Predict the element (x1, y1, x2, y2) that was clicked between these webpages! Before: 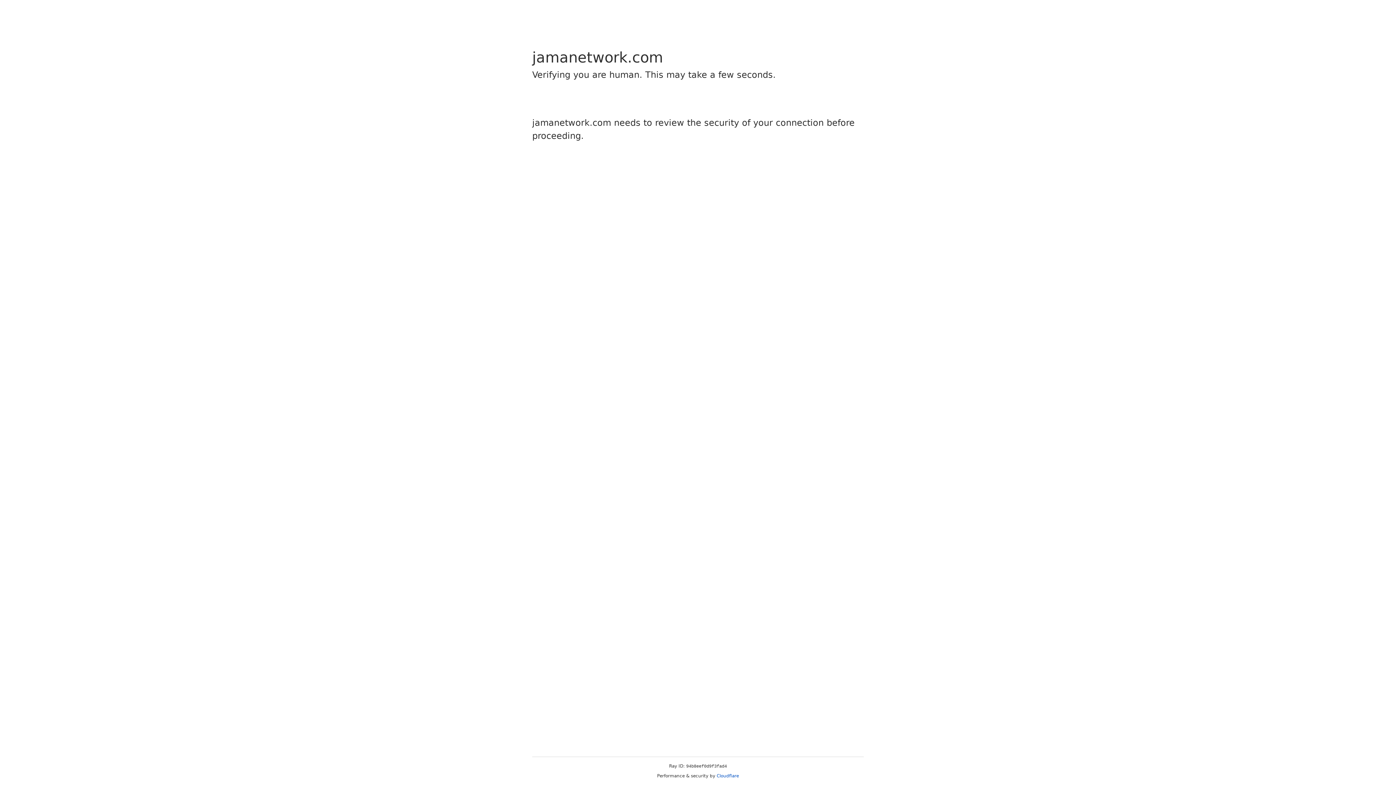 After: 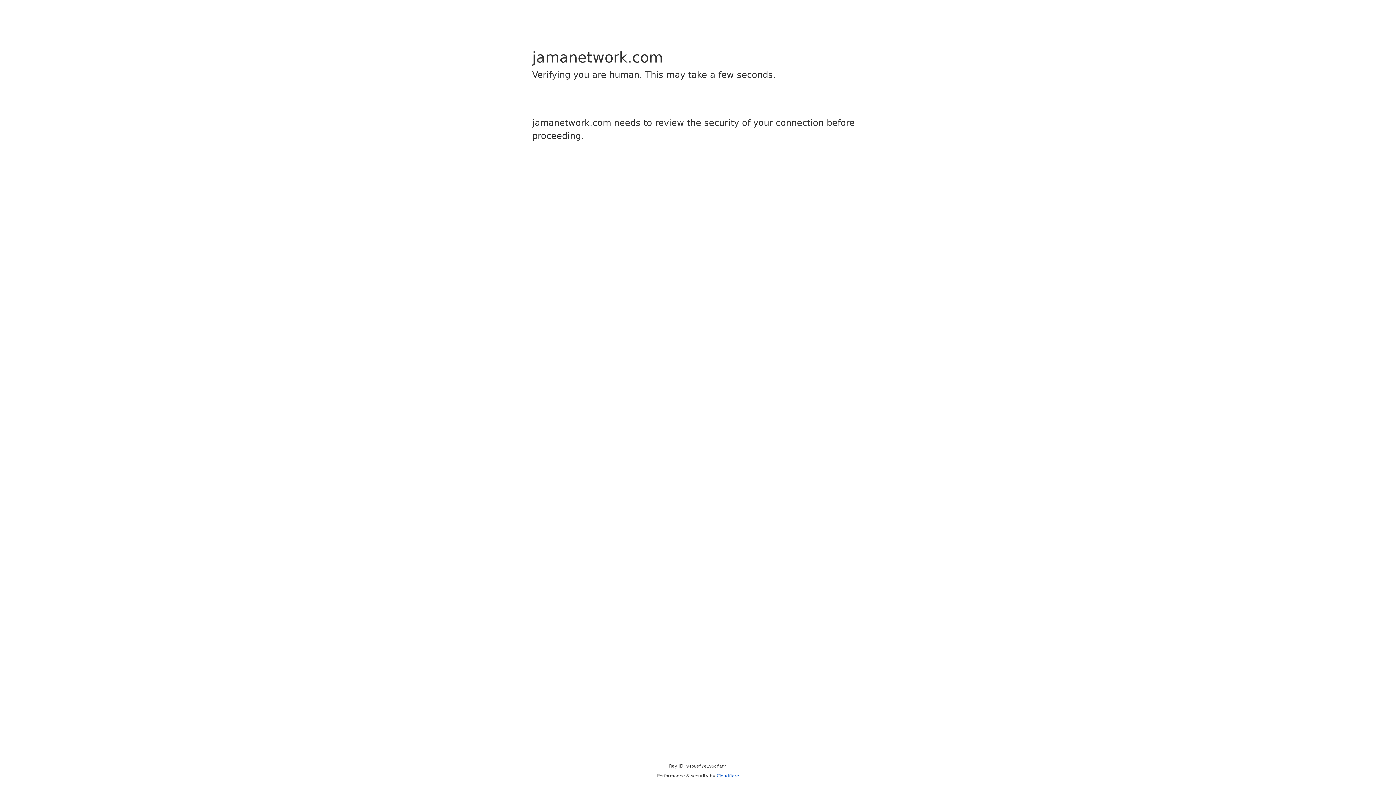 Action: label: Cloudflare bbox: (716, 773, 739, 778)